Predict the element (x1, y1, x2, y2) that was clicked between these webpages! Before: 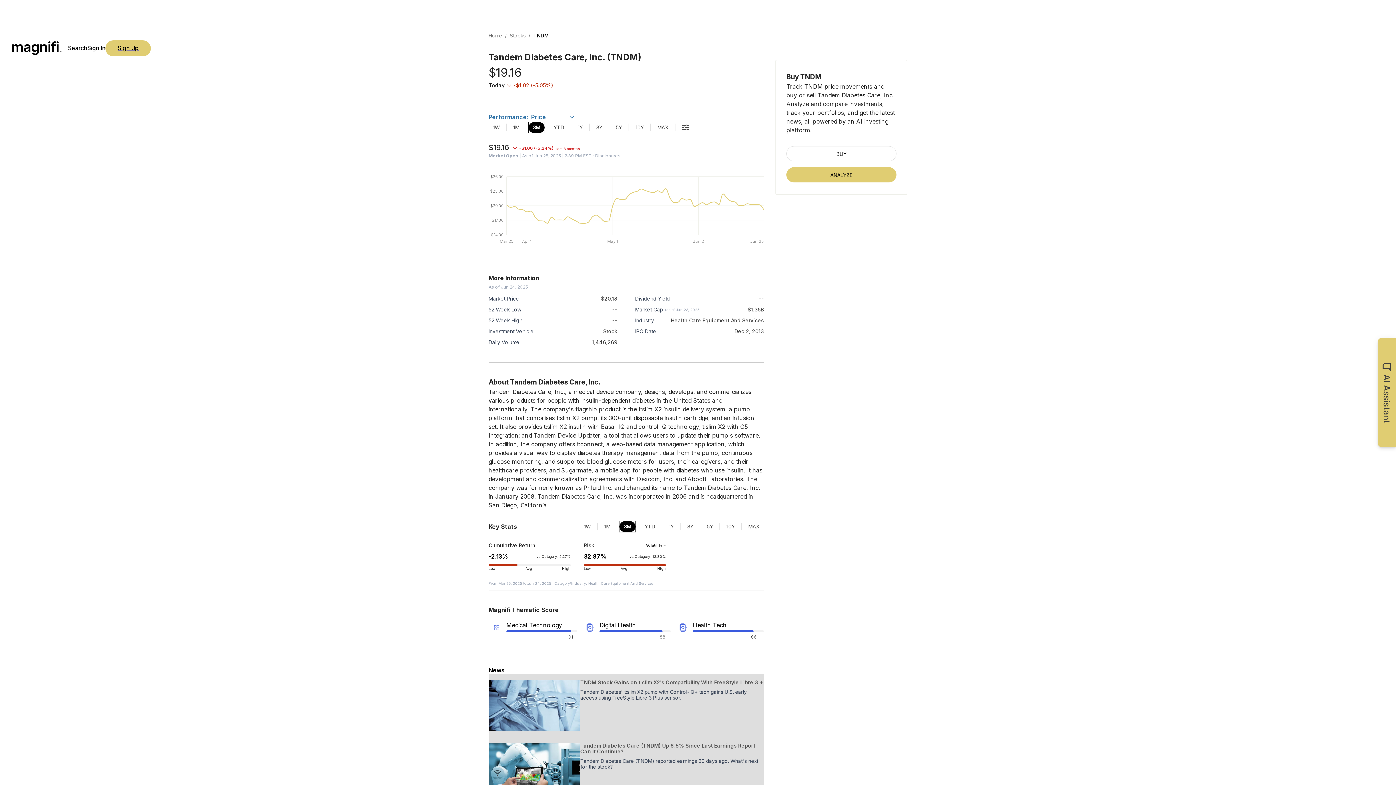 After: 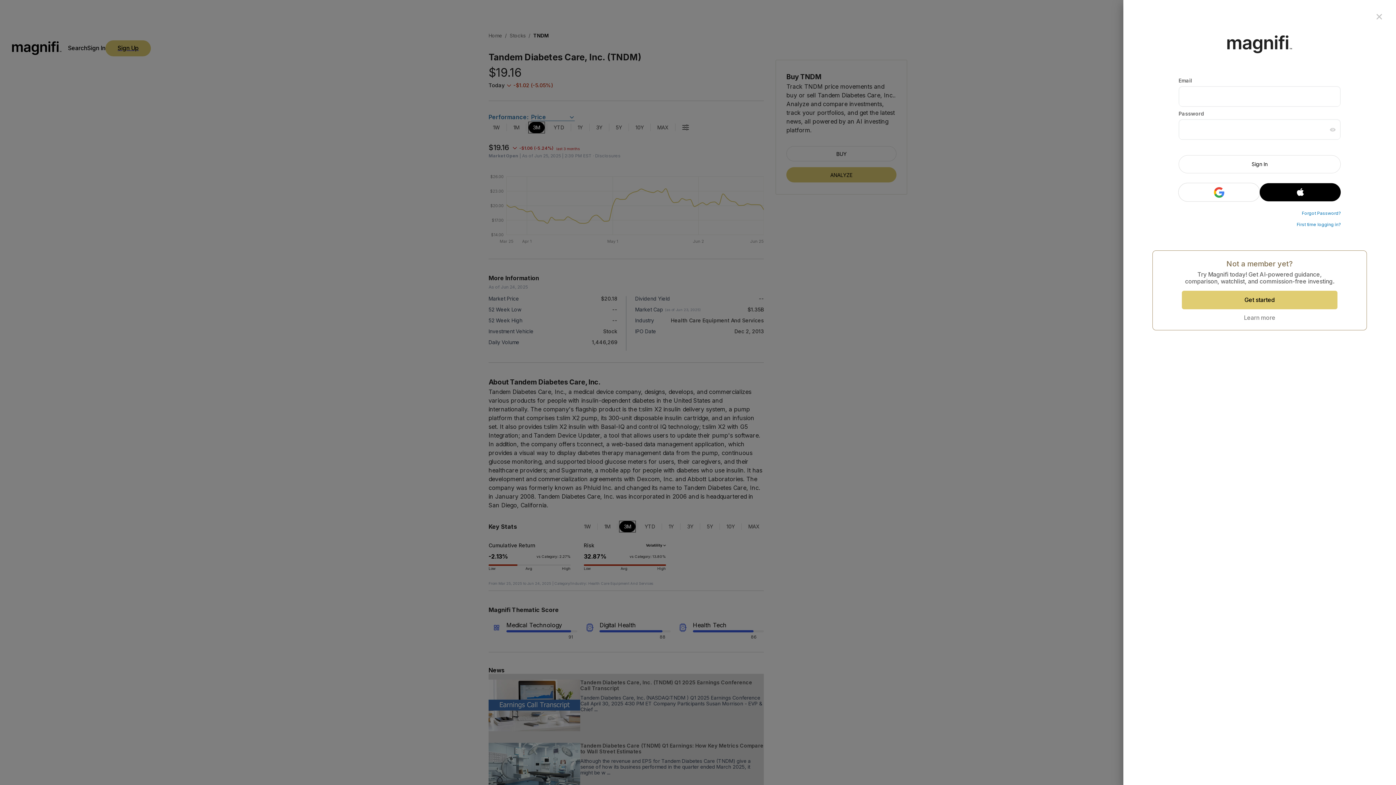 Action: bbox: (1378, 338, 1396, 447)